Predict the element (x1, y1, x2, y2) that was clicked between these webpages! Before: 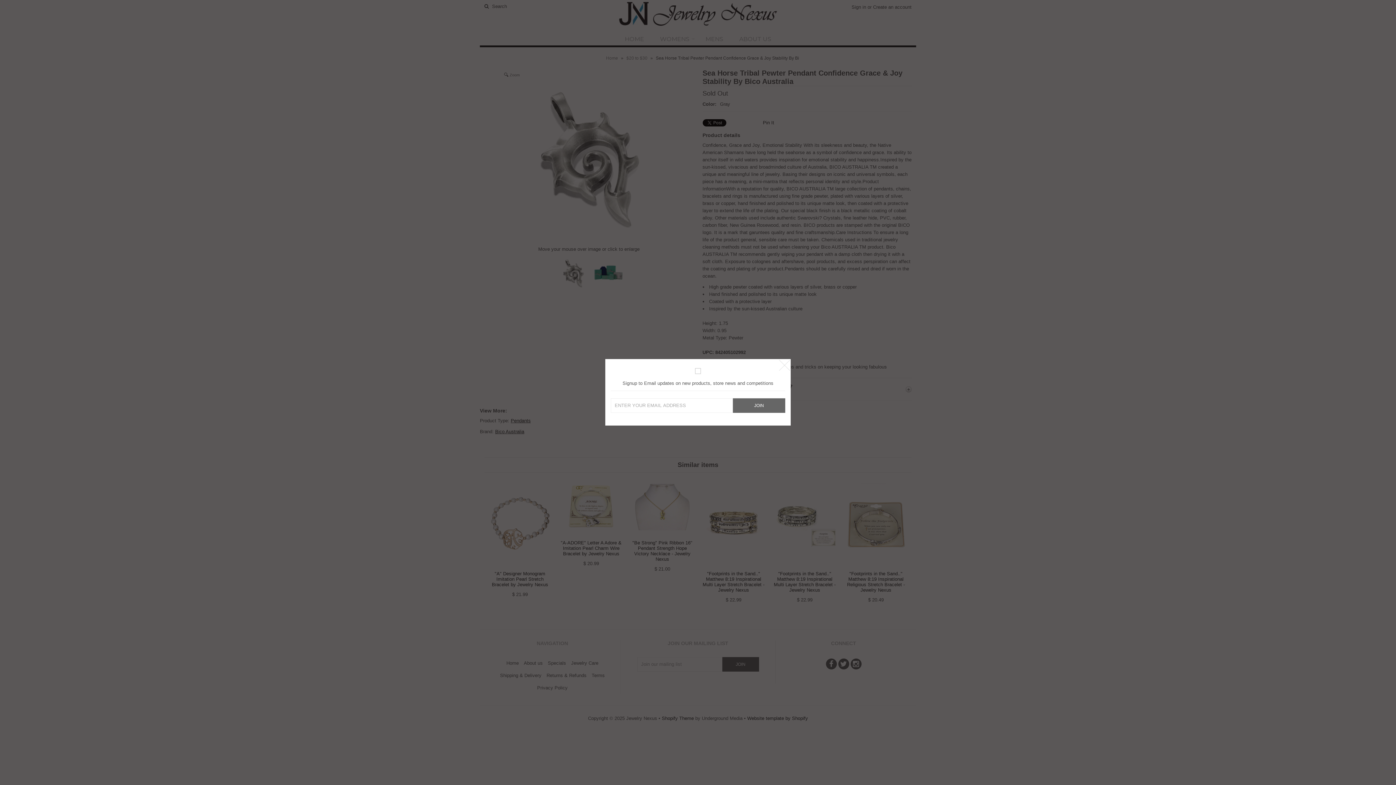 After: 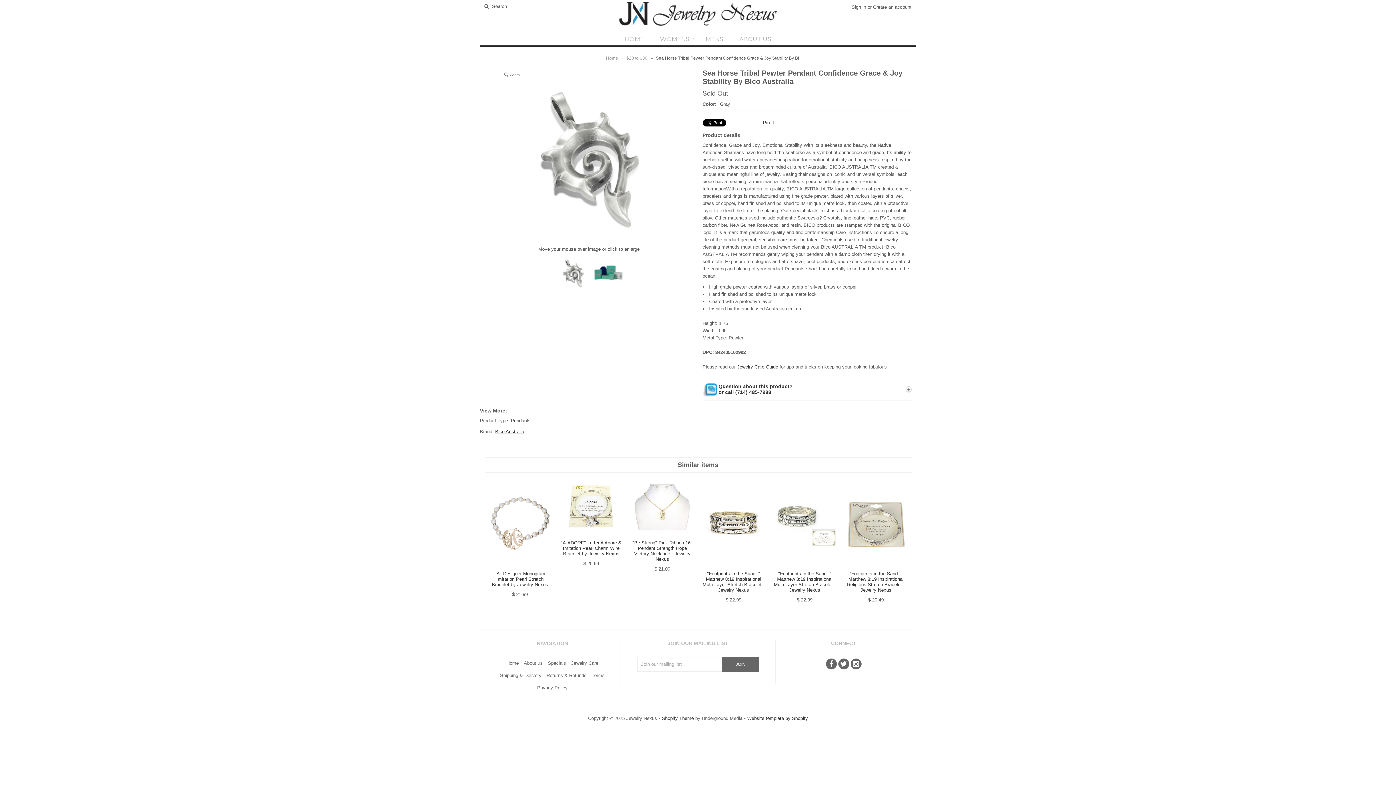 Action: bbox: (779, 360, 790, 370)